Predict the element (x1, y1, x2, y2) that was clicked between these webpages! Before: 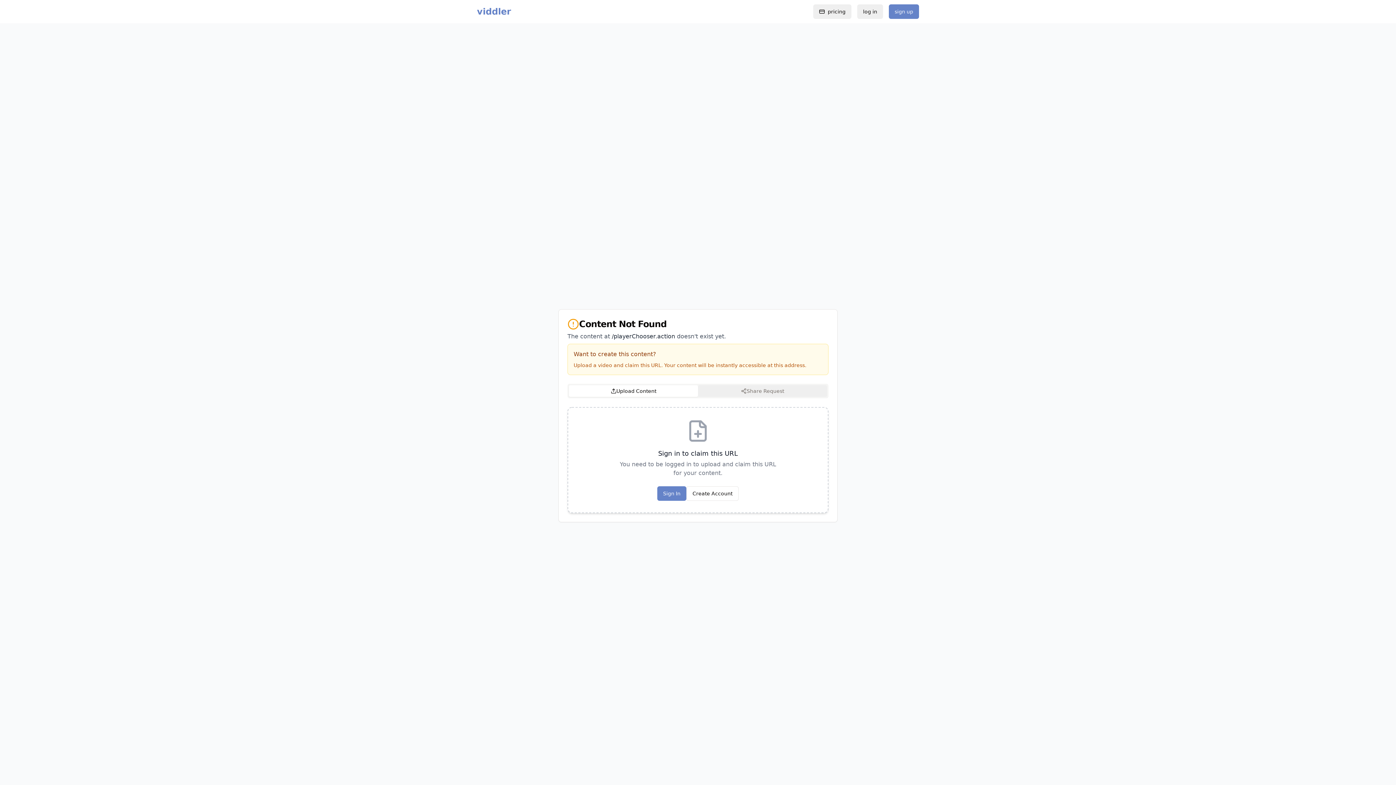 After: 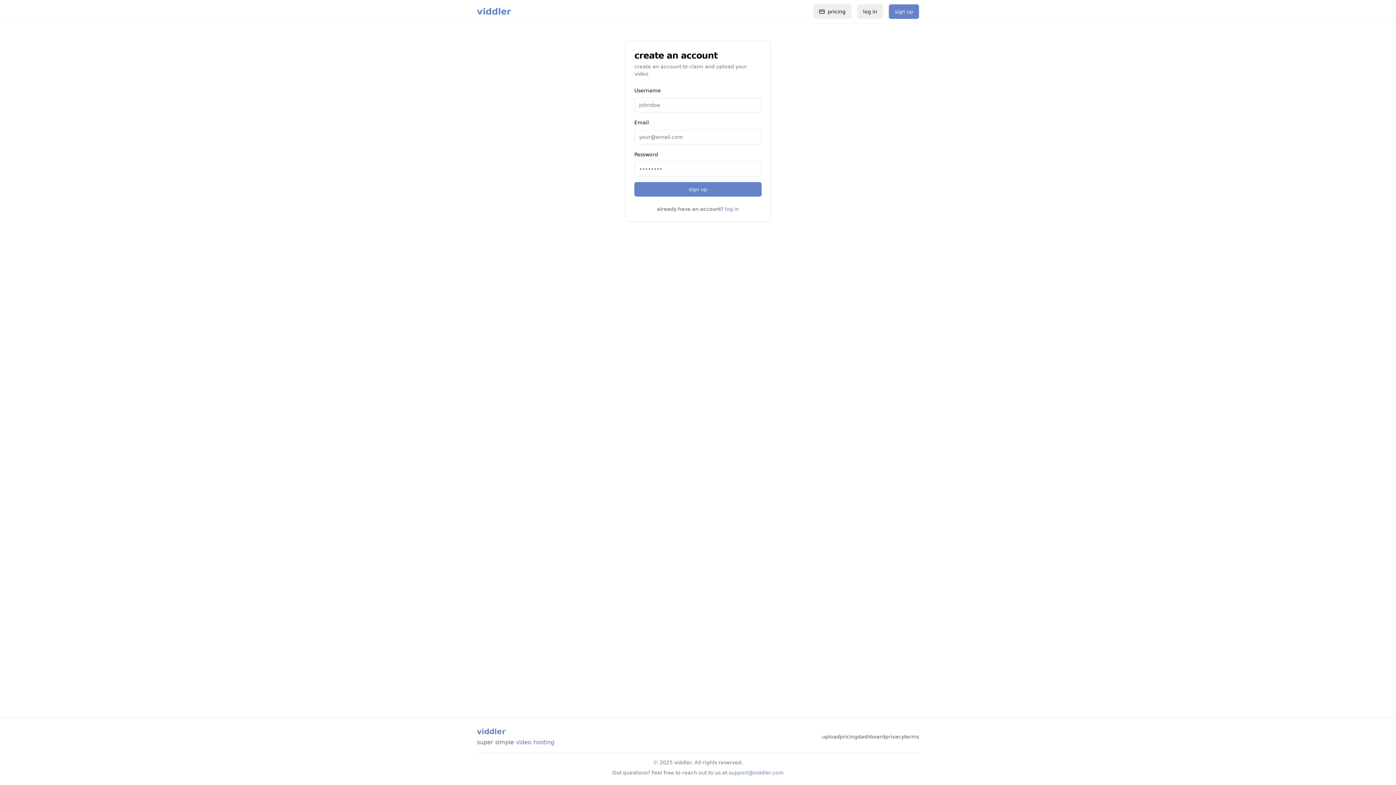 Action: label: Create Account bbox: (686, 486, 738, 501)